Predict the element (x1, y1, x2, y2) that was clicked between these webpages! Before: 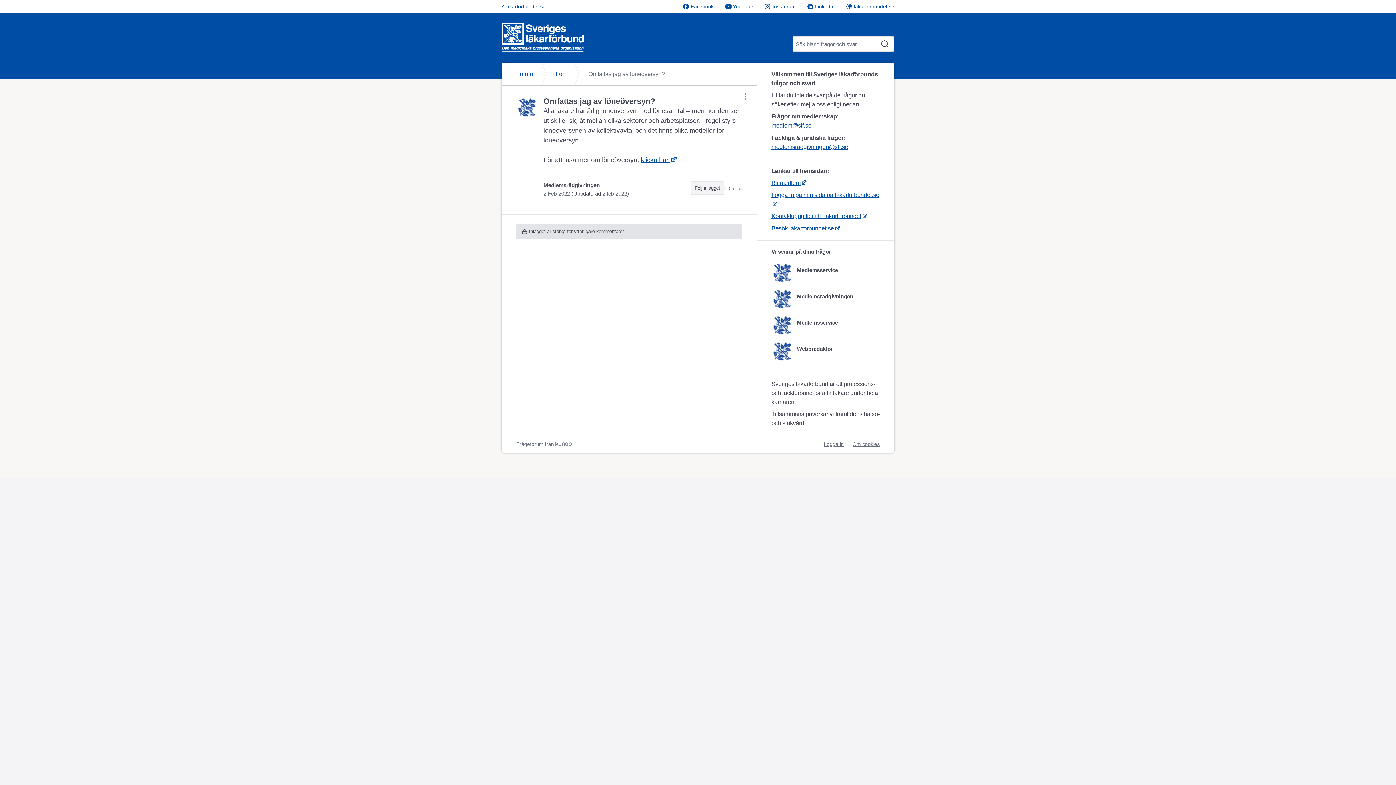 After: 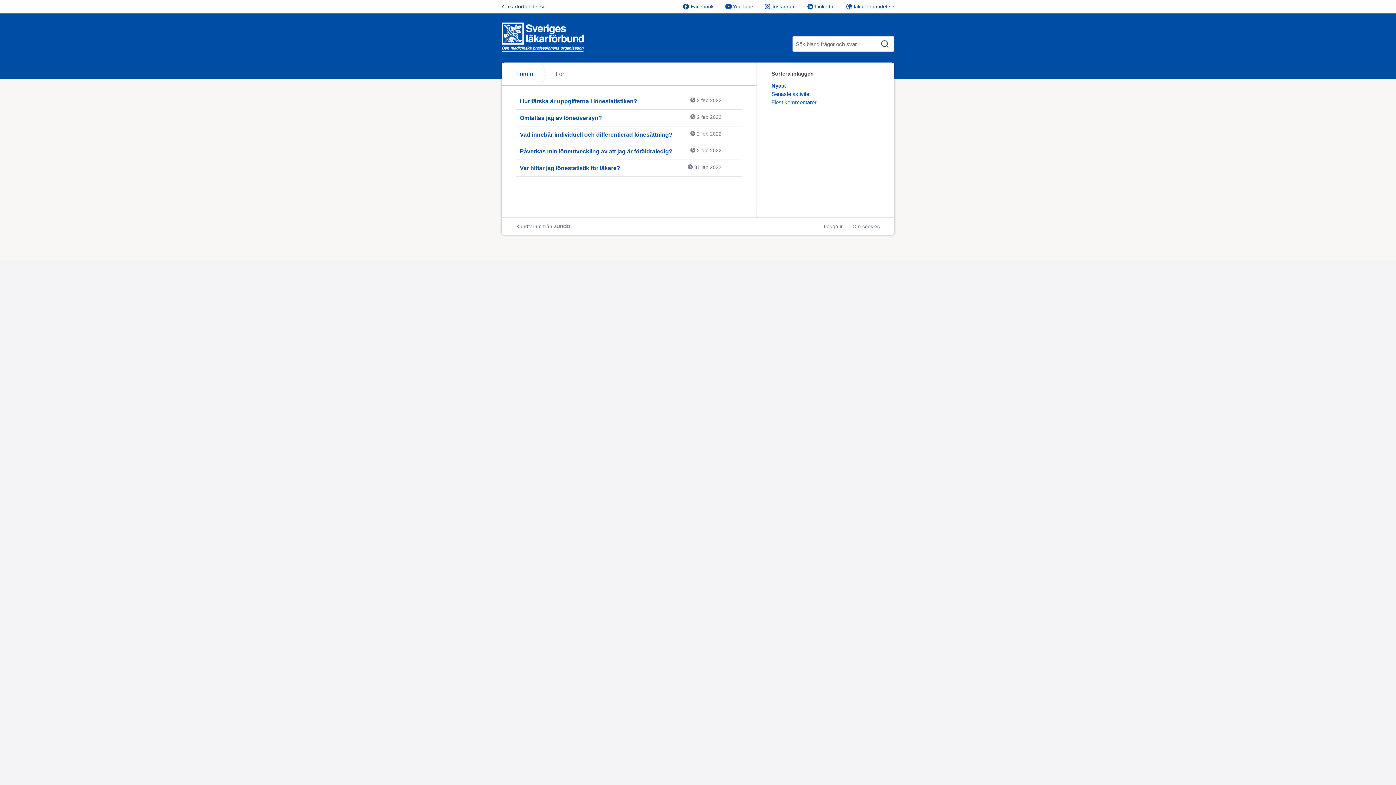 Action: bbox: (550, 66, 571, 81) label: Lön